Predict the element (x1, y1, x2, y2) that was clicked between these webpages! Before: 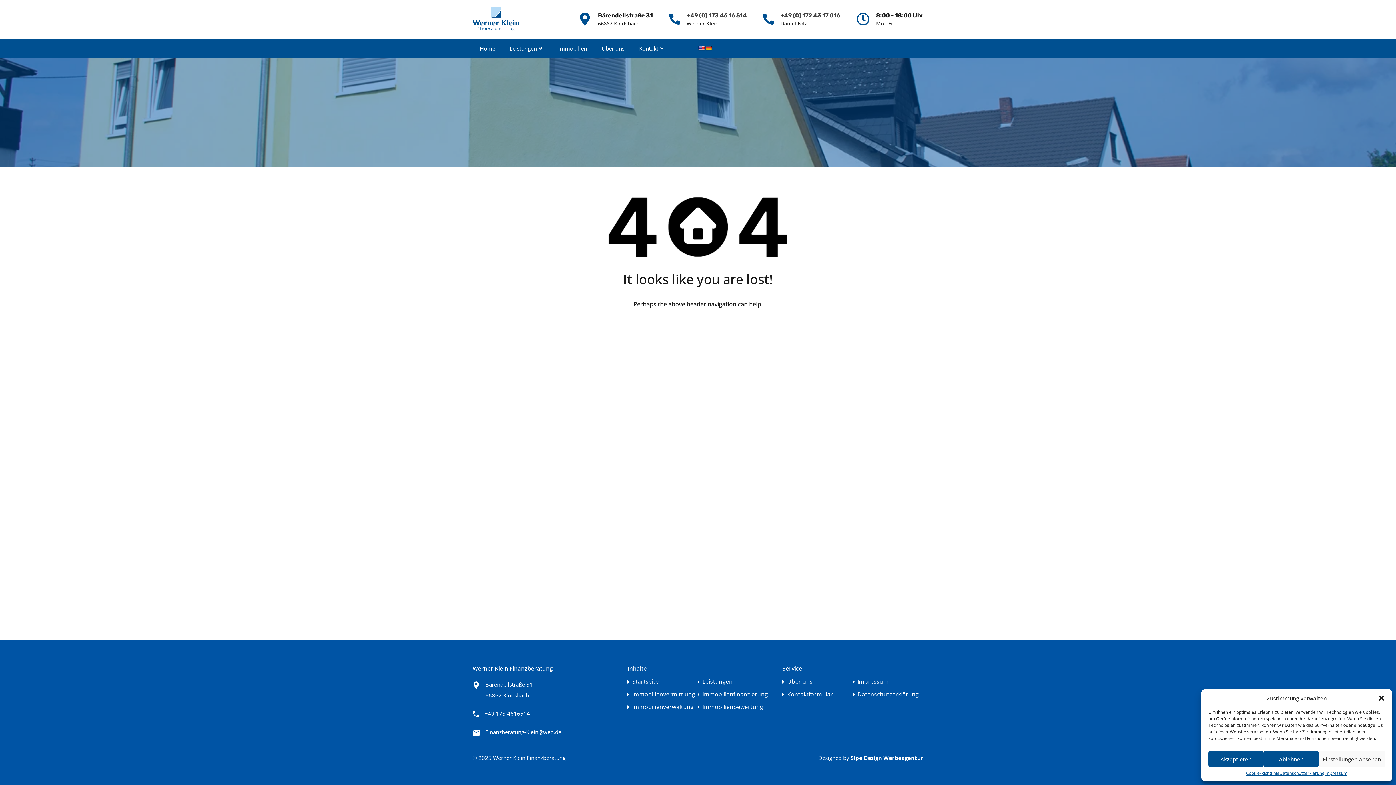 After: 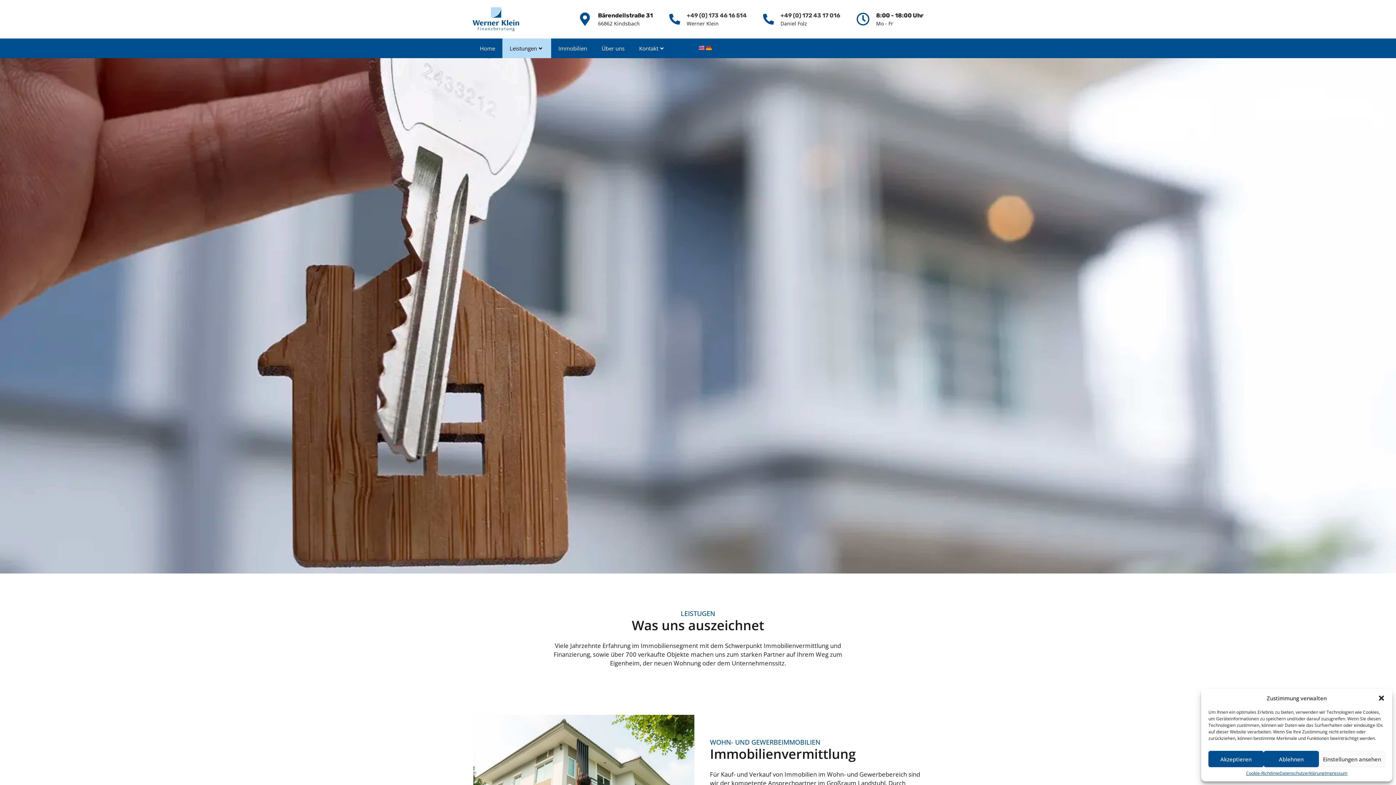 Action: bbox: (702, 679, 732, 684) label: Leistungen